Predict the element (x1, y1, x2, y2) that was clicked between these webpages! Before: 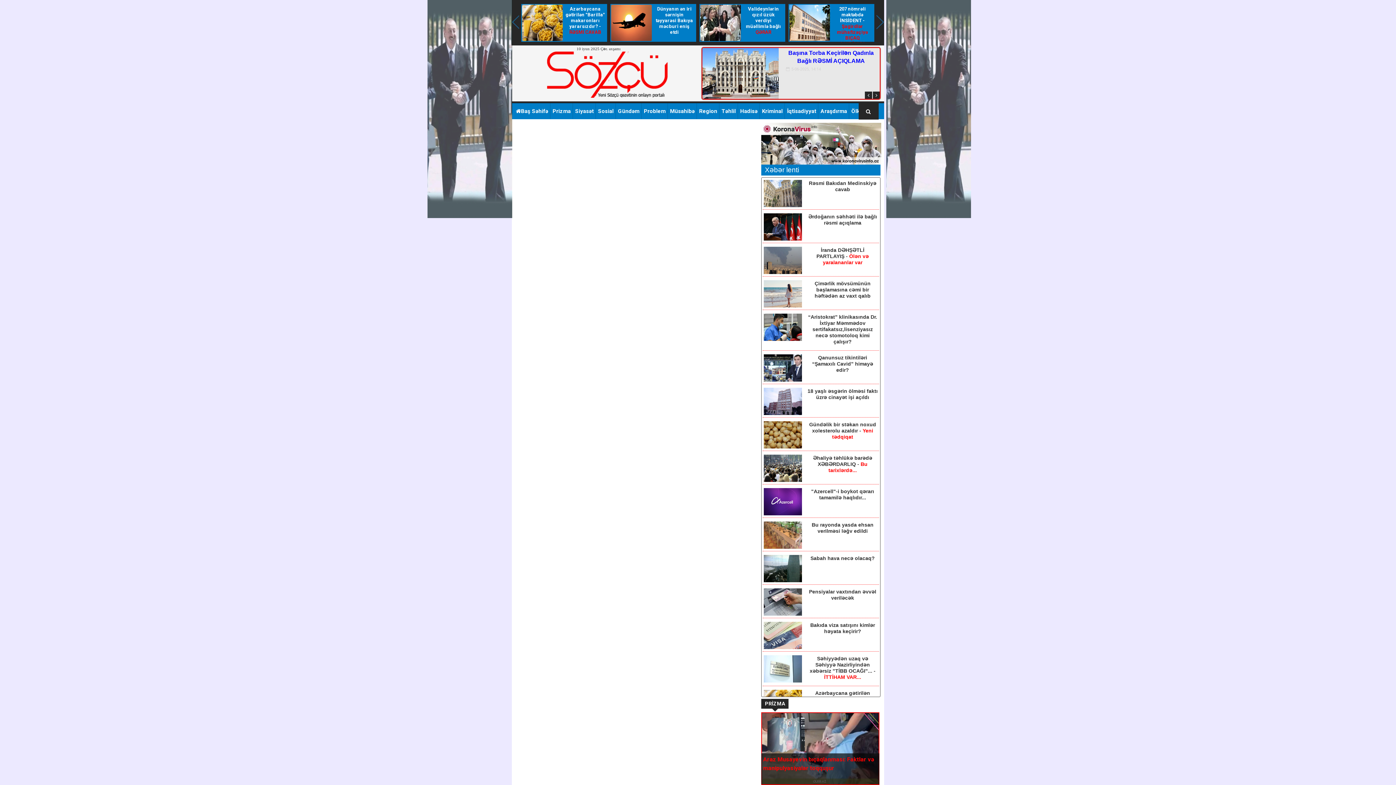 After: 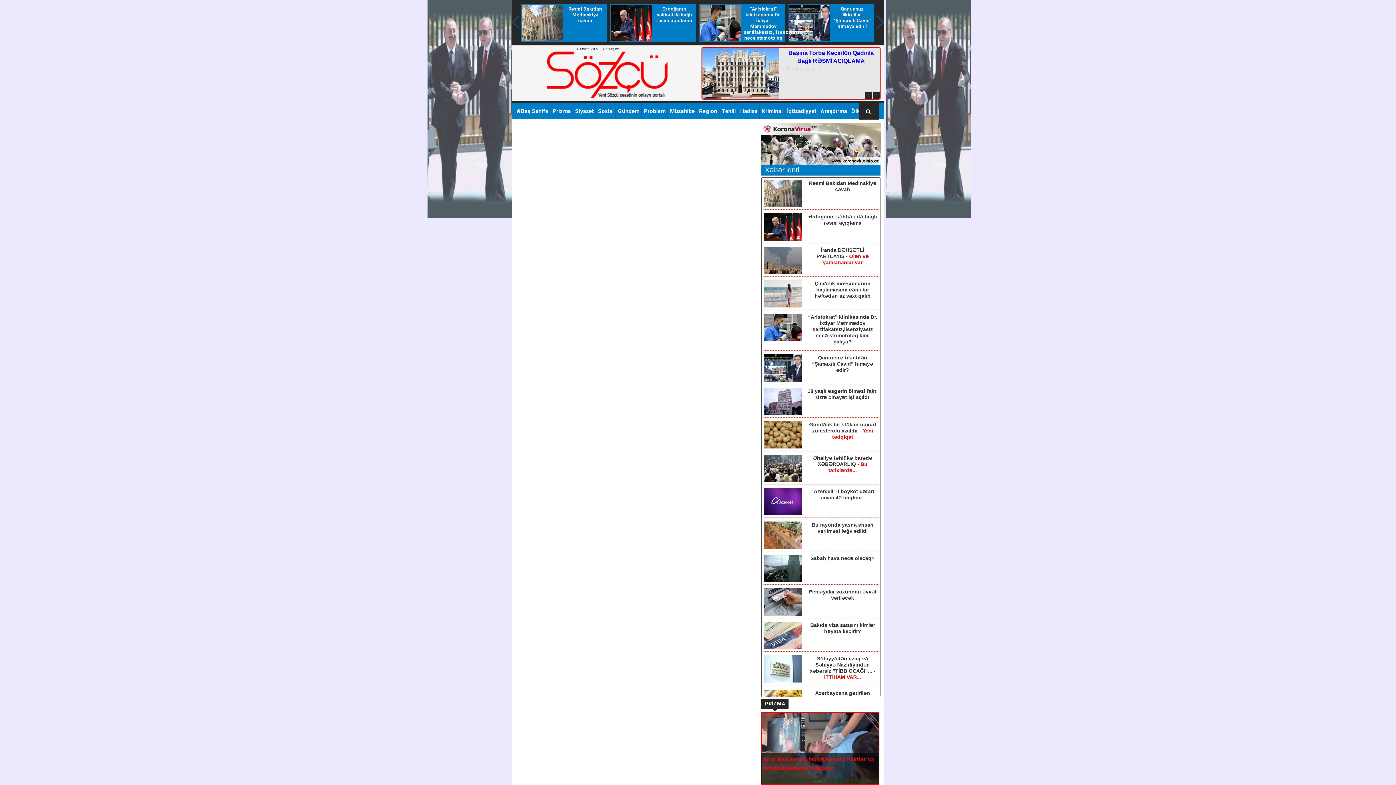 Action: label: 18 yaşlı əsgərin ölməsi faktı üzrə cinayət işi açıldı bbox: (631, 6, 669, 23)